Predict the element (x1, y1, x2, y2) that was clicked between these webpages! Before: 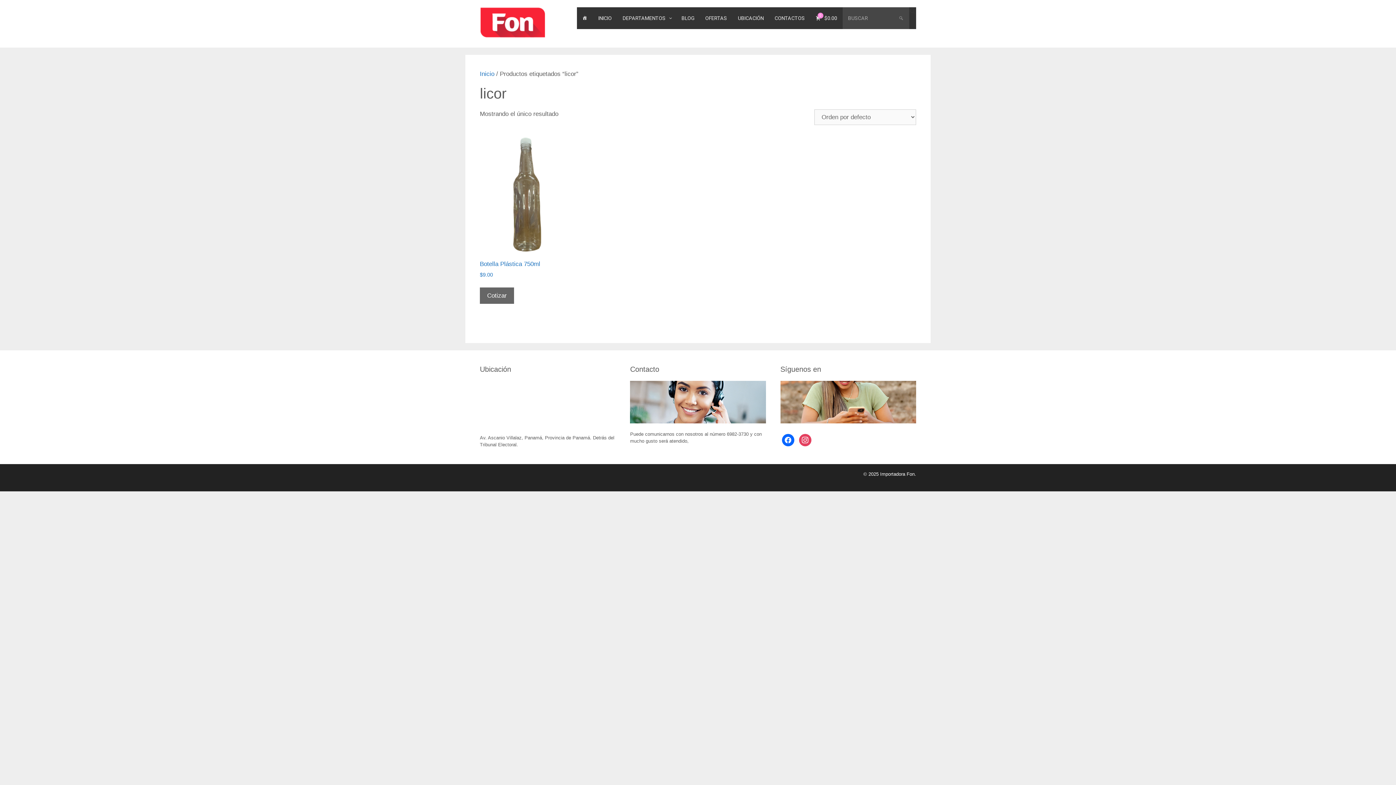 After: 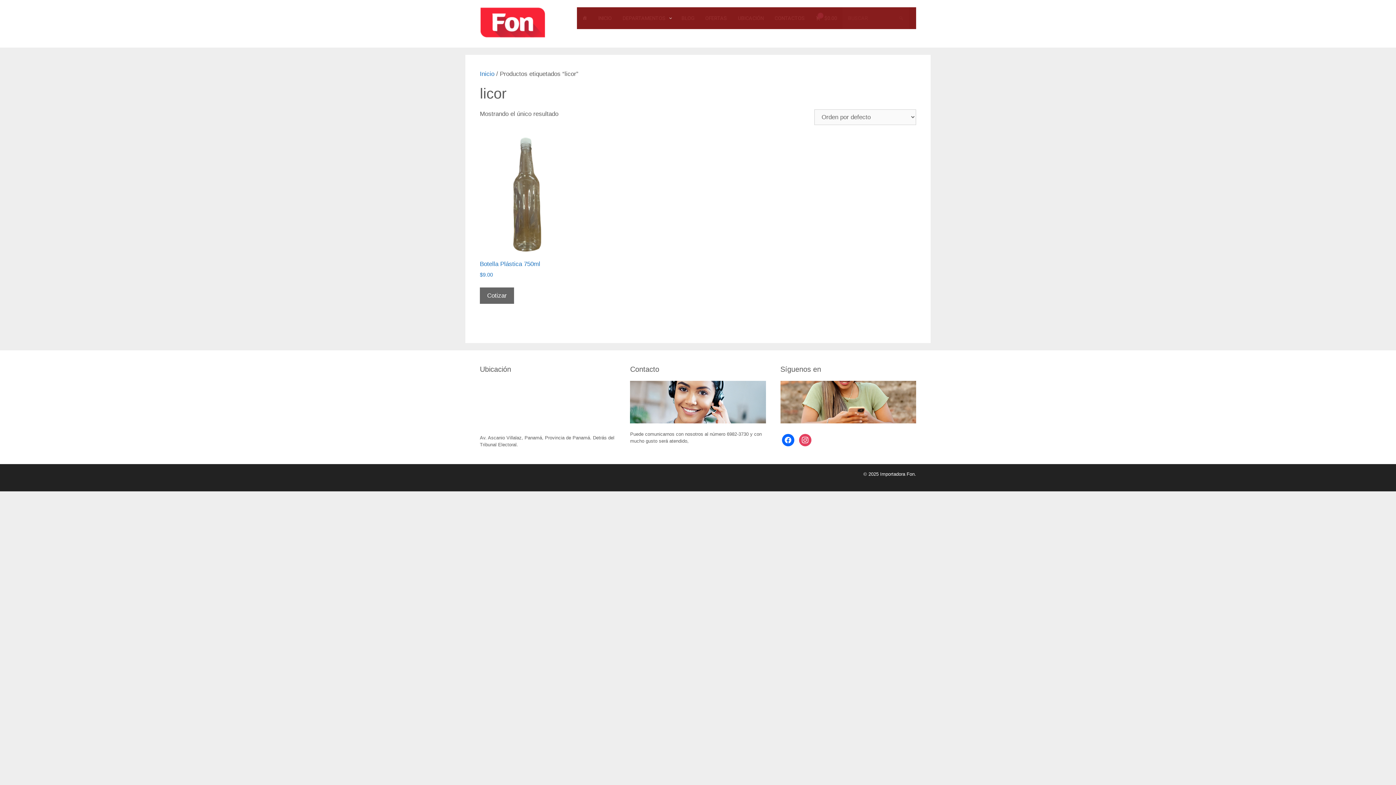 Action: label: Abrir la barra de búsqueda bbox: (909, 7, 916, 15)